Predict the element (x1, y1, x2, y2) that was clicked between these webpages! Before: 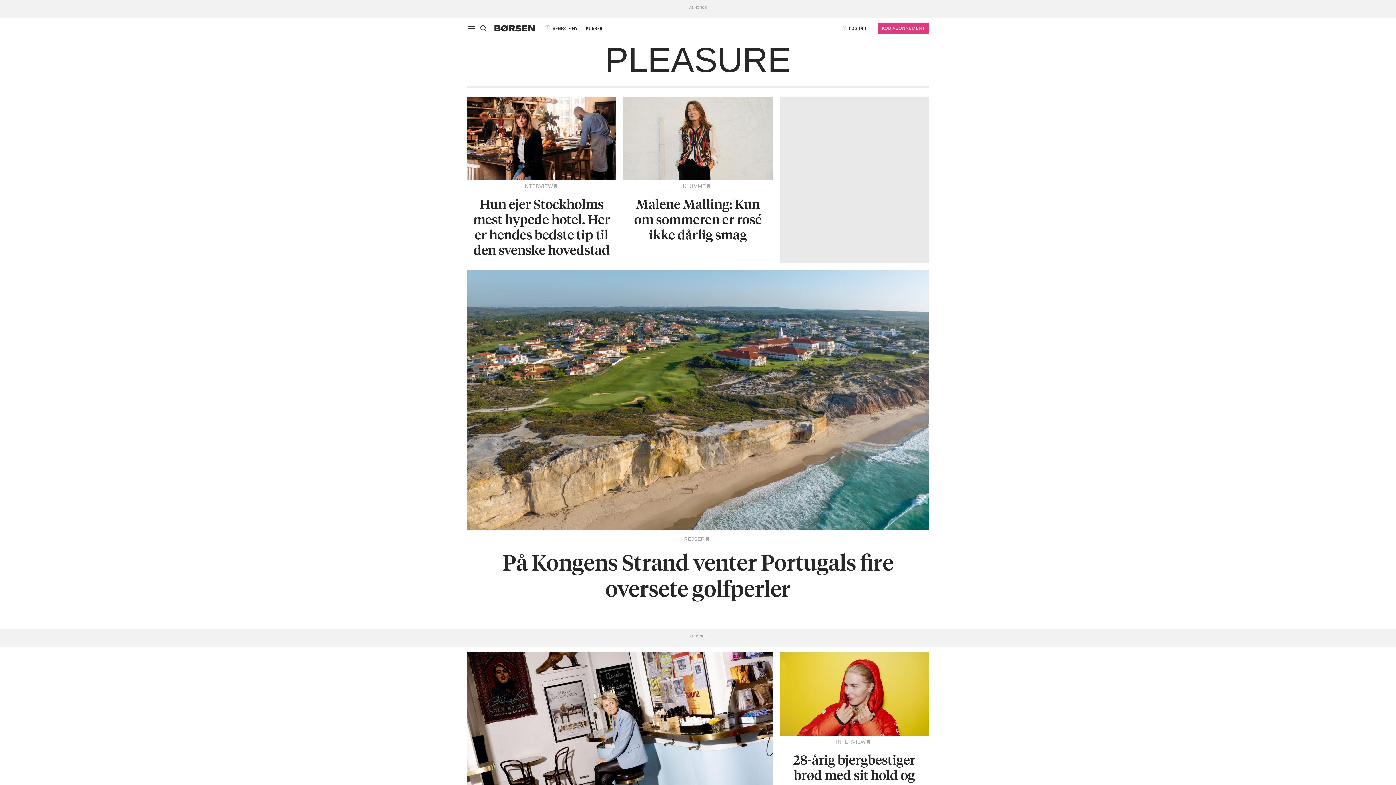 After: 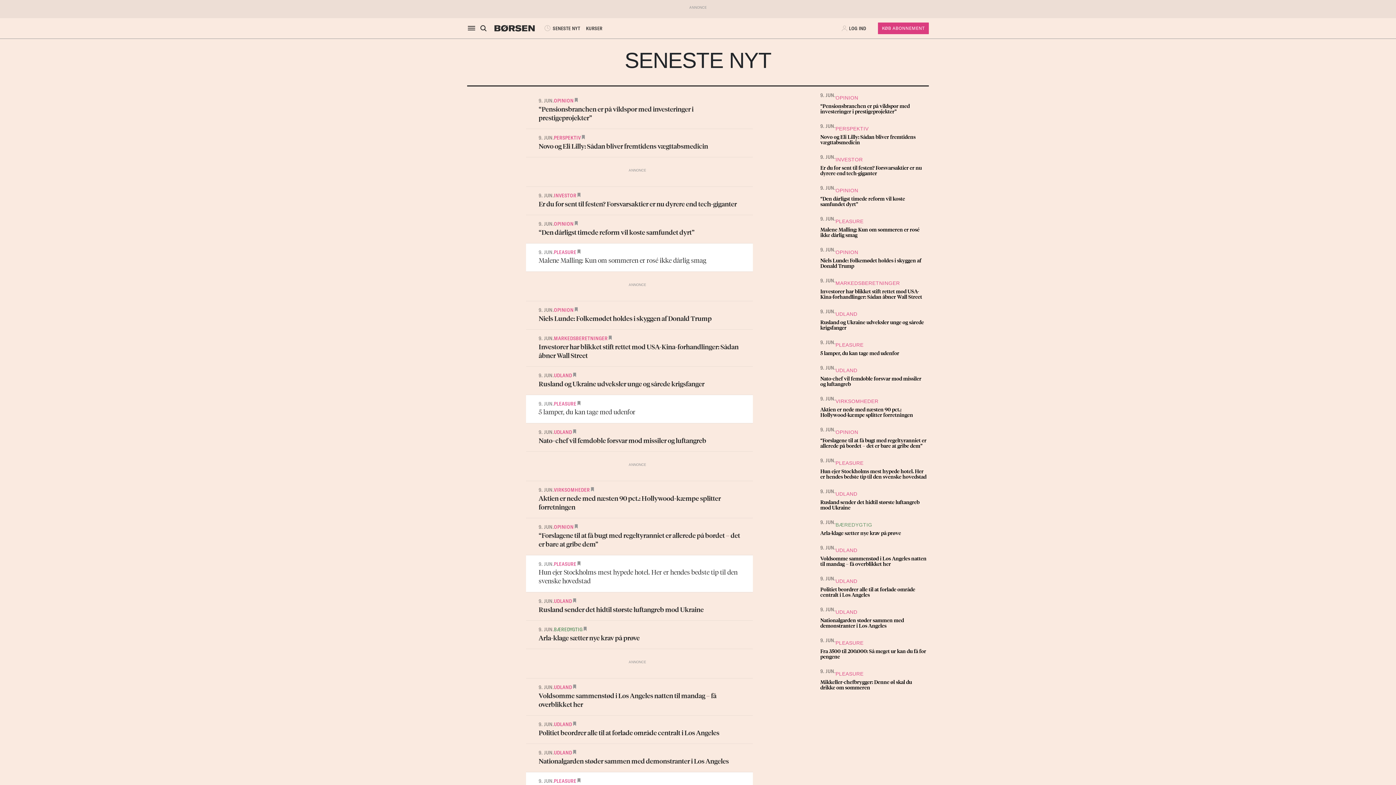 Action: bbox: (540, 21, 583, 35) label: SENESTE NYT